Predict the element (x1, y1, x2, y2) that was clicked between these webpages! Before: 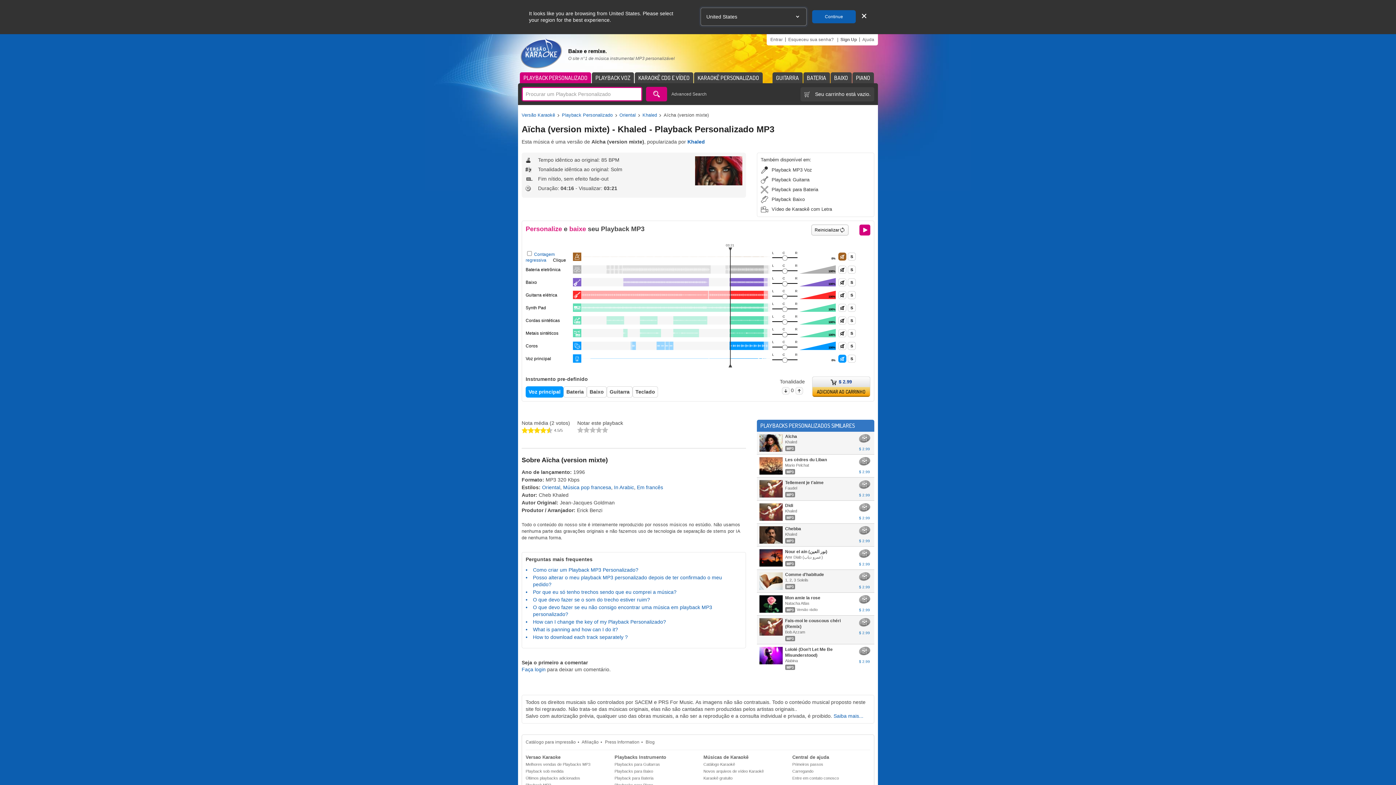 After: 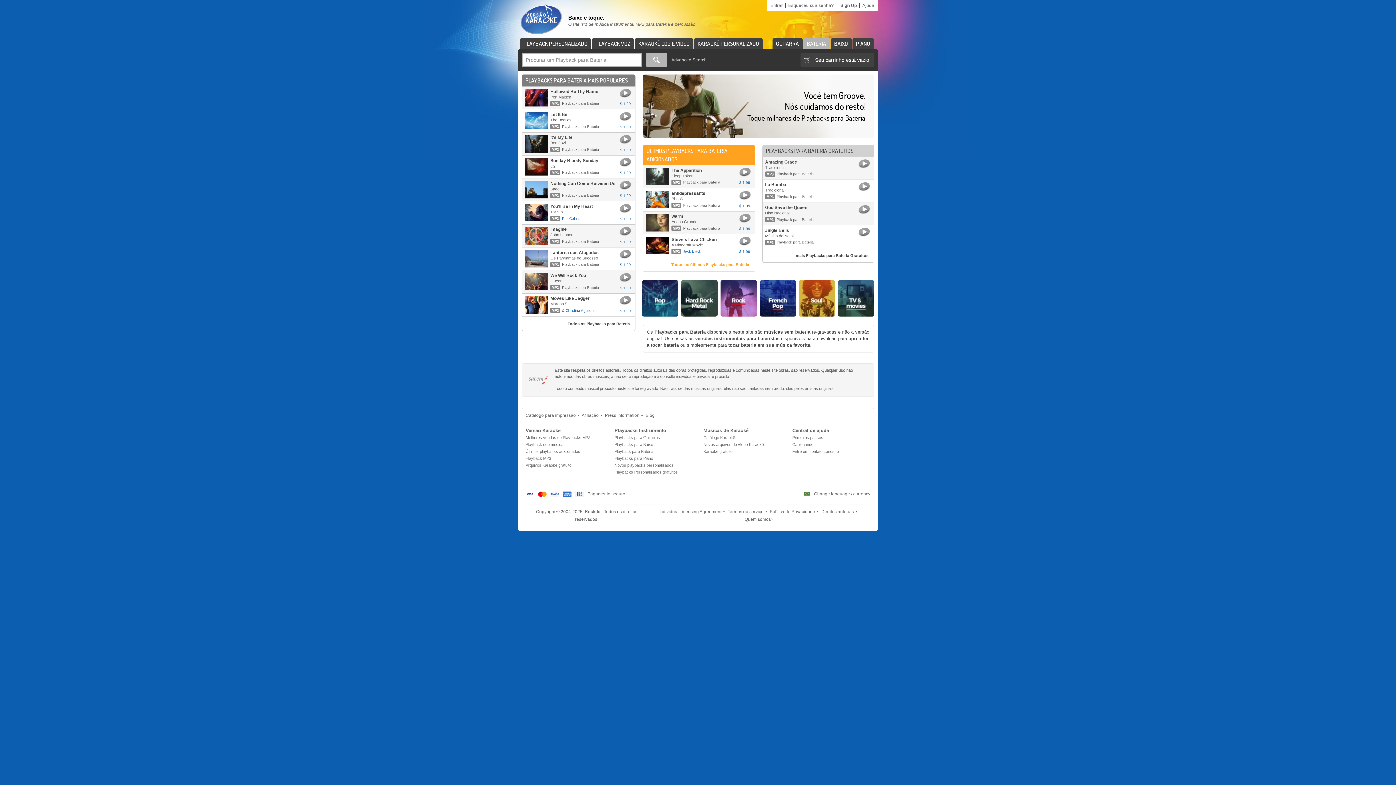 Action: label: BATERIA bbox: (803, 72, 830, 83)